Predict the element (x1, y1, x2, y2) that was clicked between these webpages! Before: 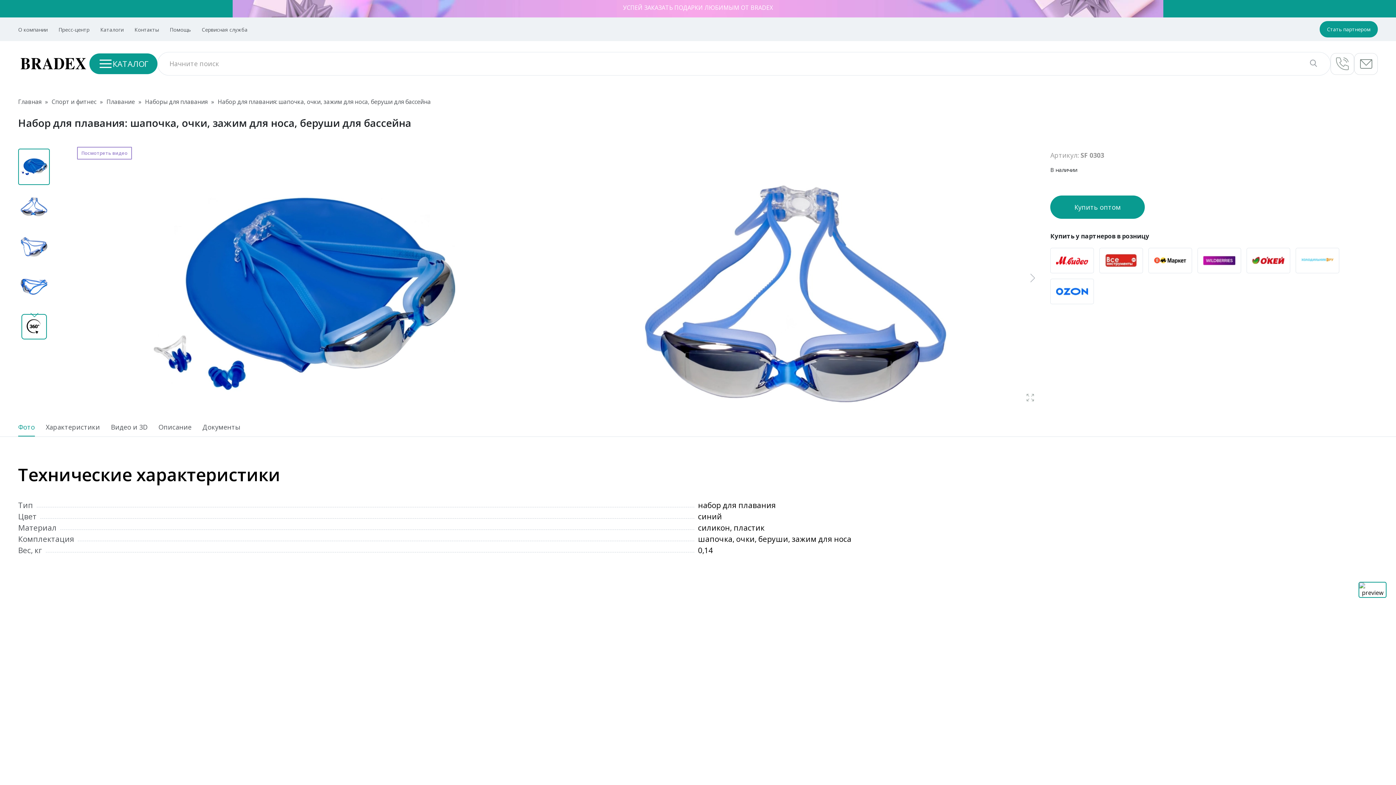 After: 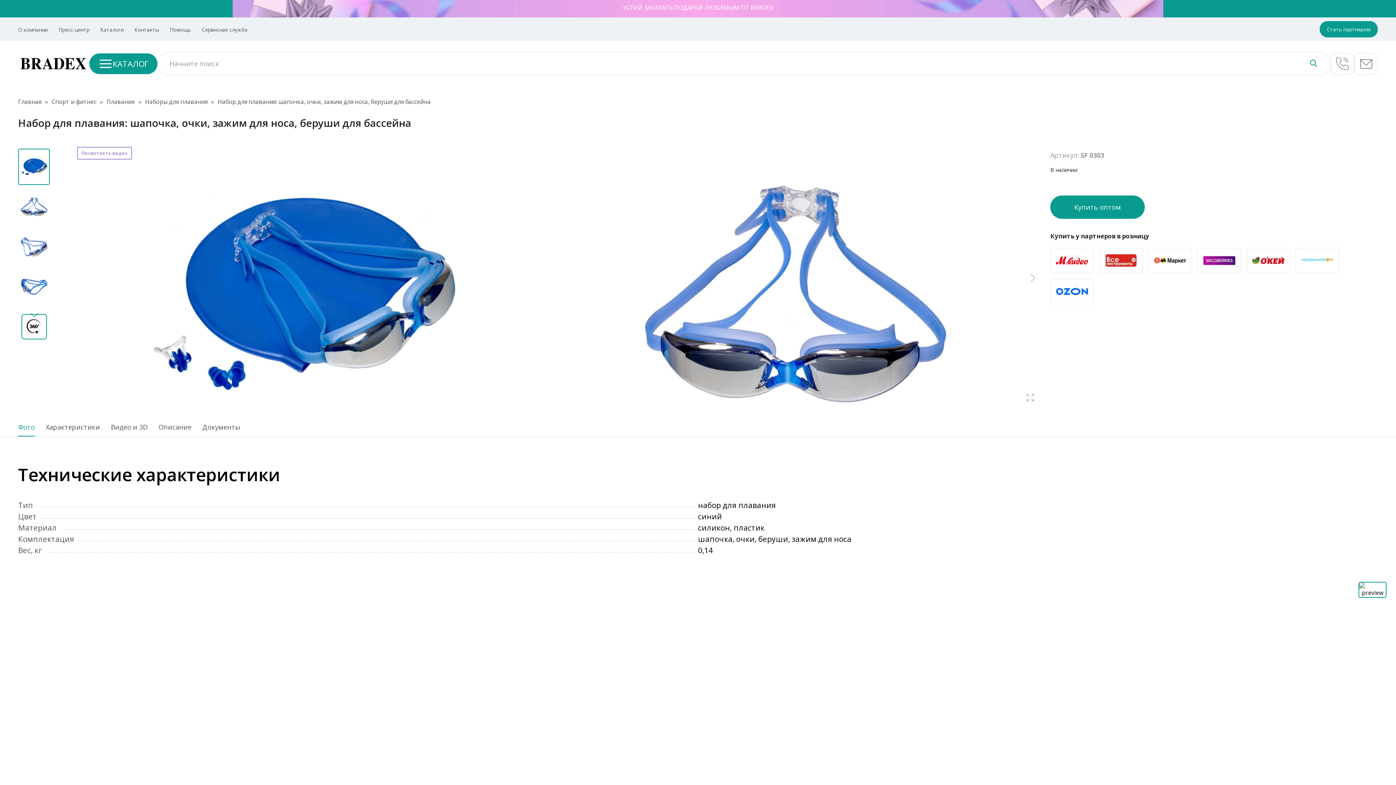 Action: bbox: (1308, 59, 1319, 68)